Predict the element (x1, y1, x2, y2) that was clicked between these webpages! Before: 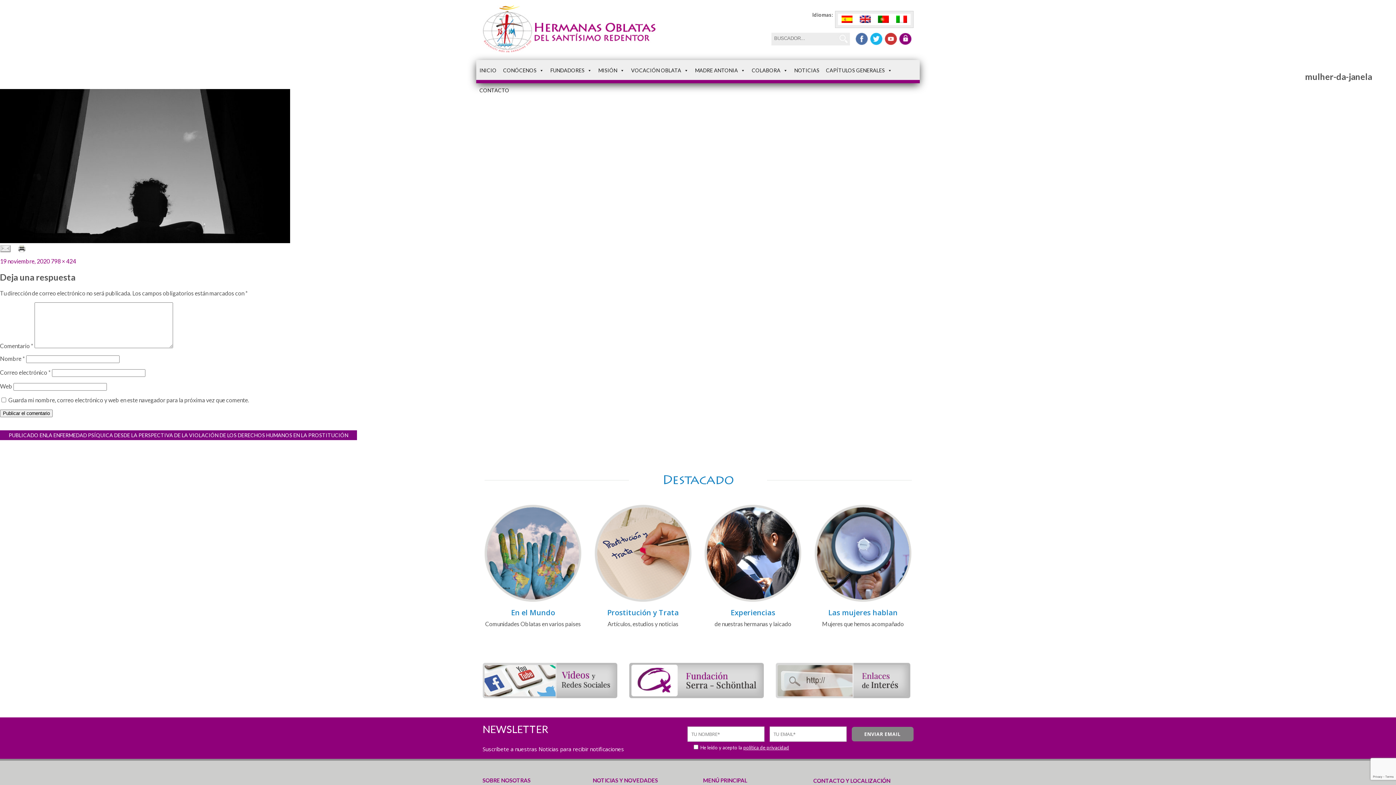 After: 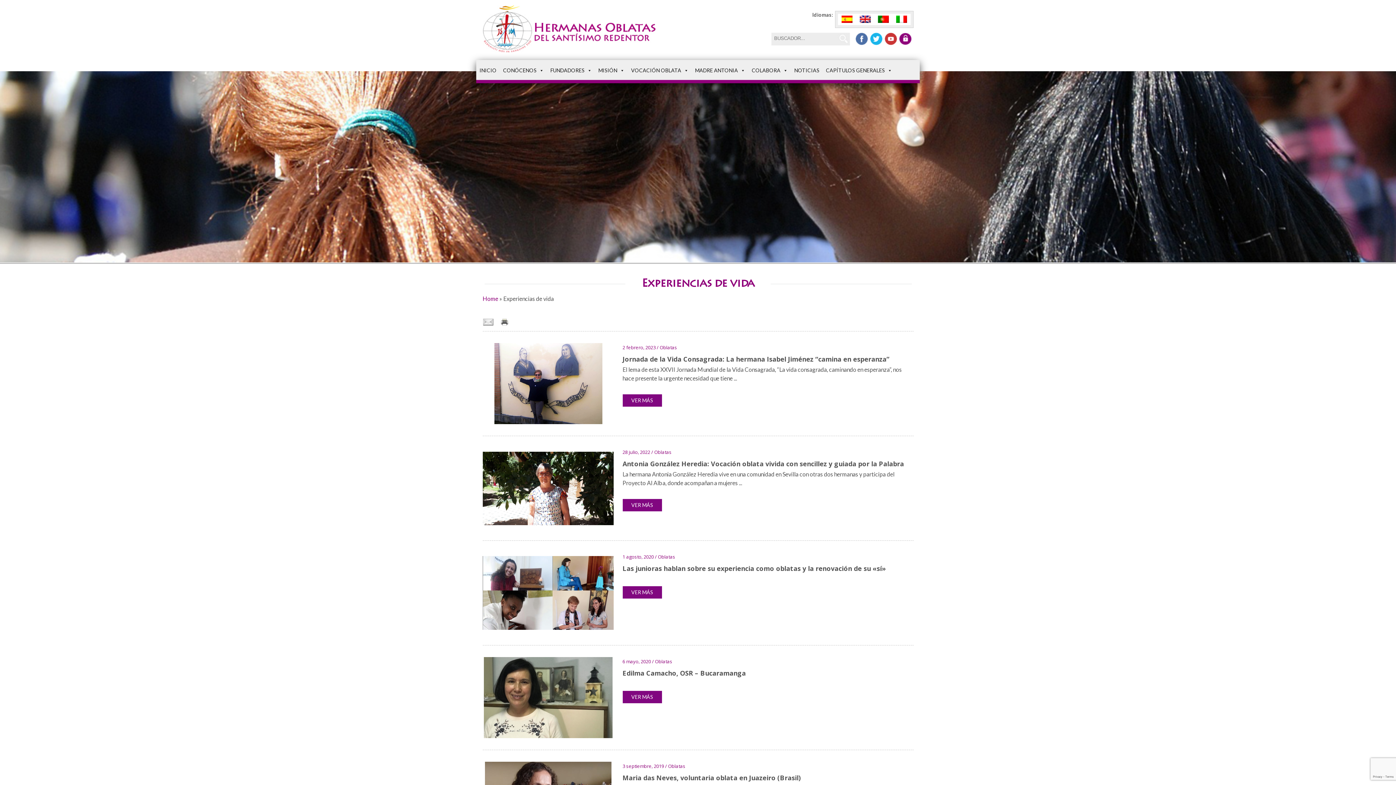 Action: bbox: (704, 597, 802, 604)